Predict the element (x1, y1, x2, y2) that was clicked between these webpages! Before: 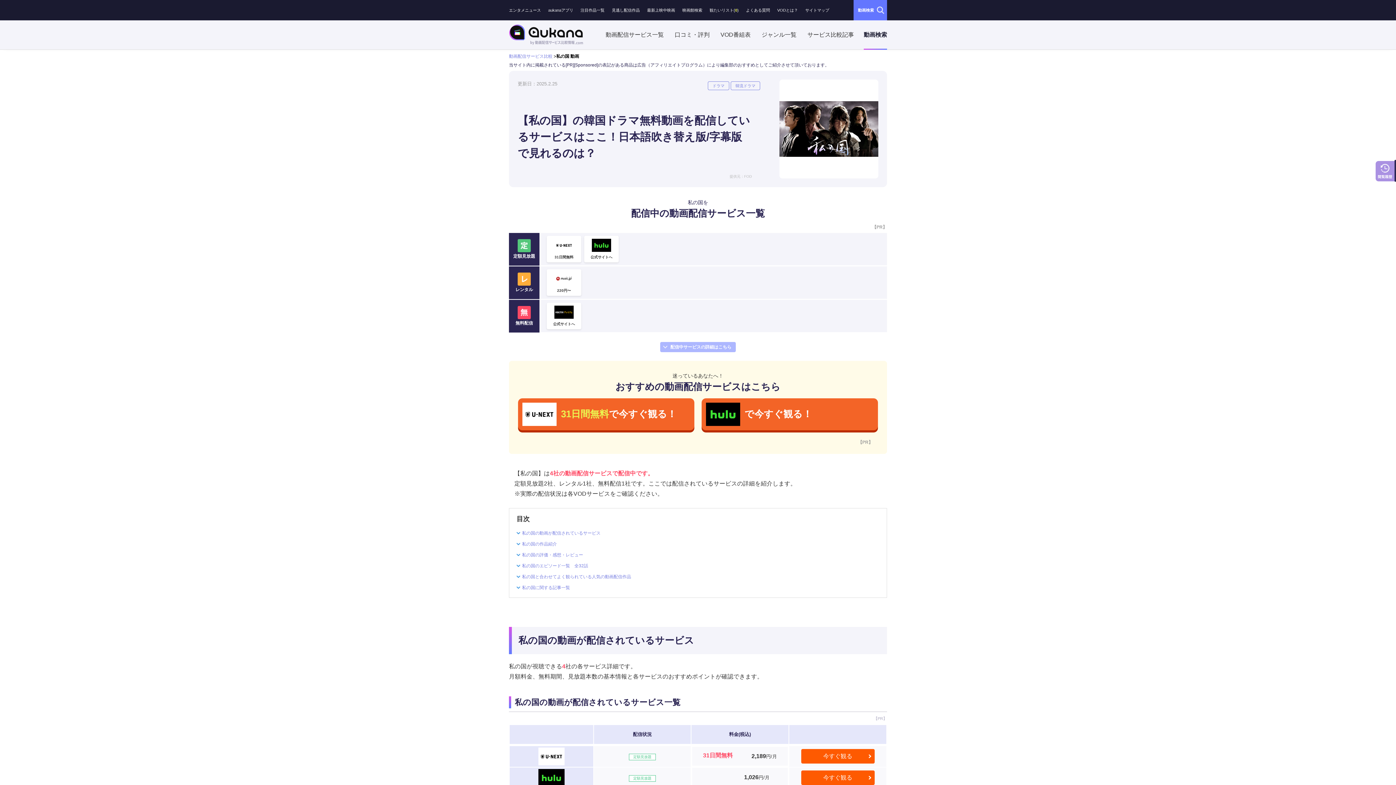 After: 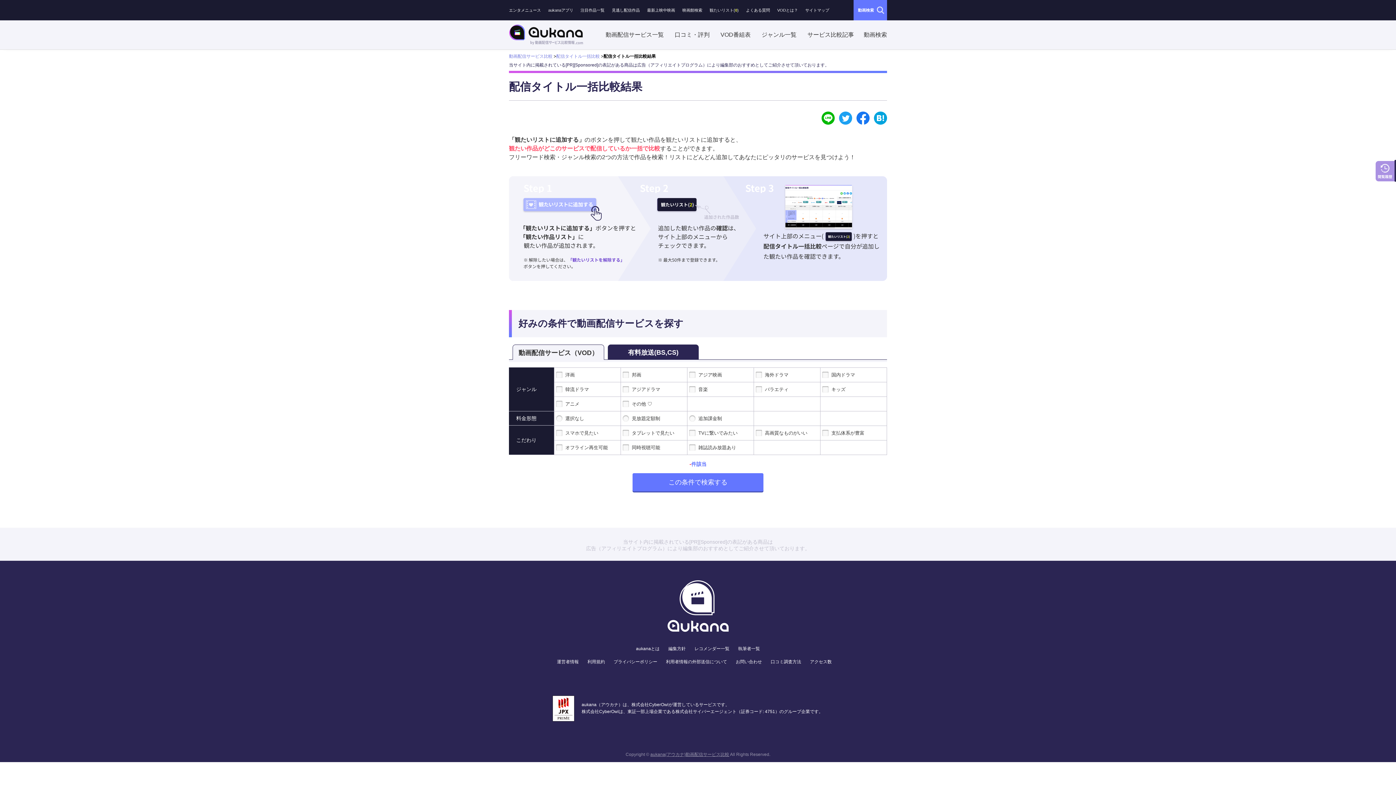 Action: bbox: (709, 8, 738, 12) label: 観たいリスト(0)